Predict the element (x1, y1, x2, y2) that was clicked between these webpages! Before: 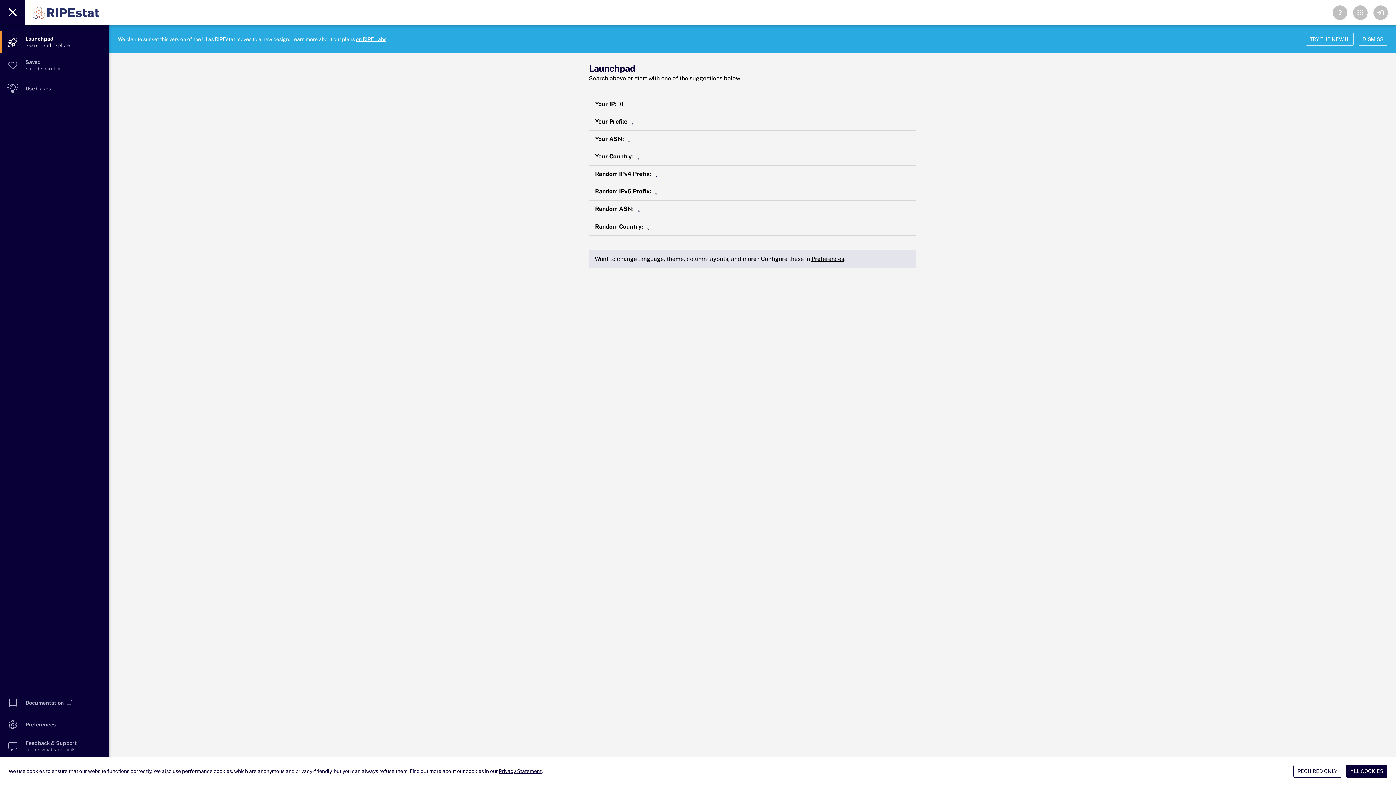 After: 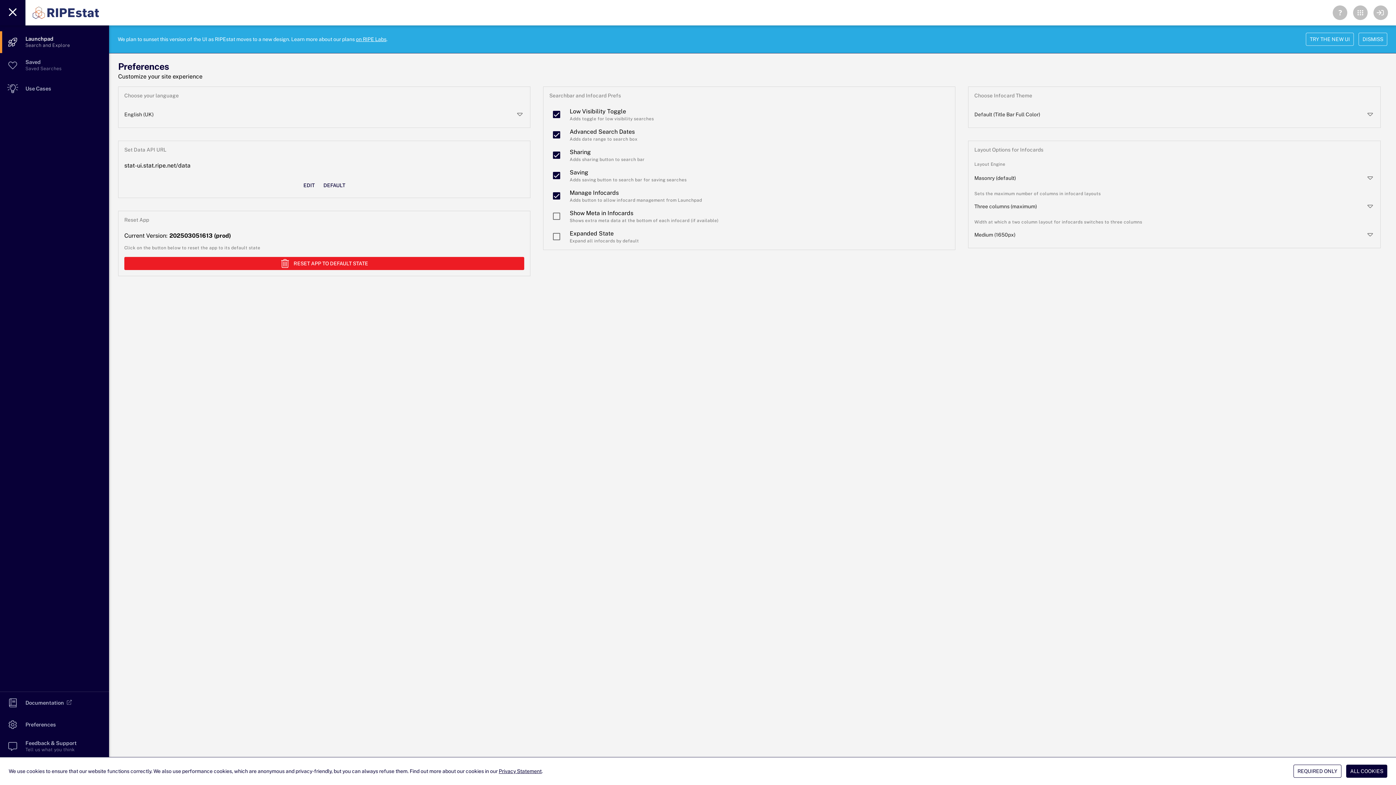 Action: bbox: (811, 255, 844, 262) label: Preferences